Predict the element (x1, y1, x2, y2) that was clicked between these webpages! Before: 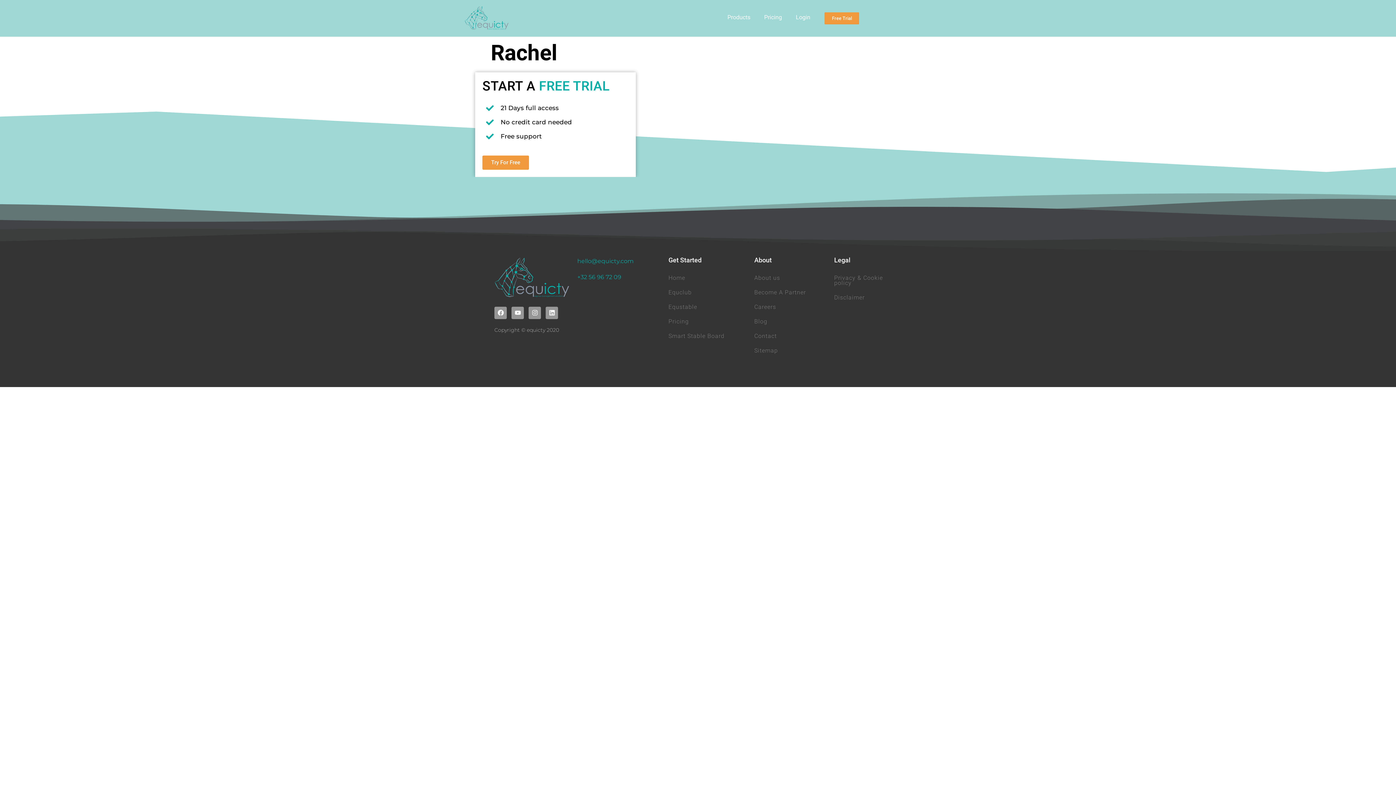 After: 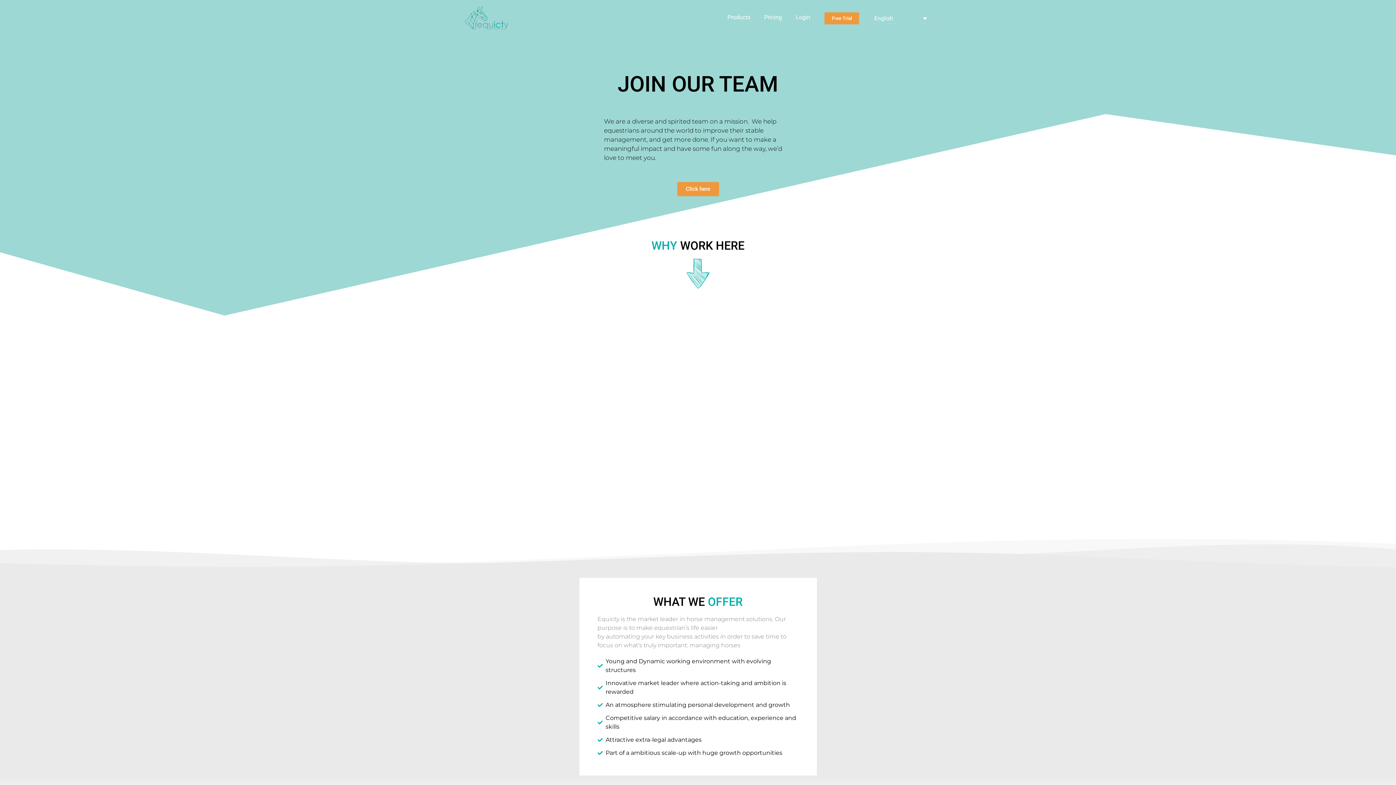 Action: label: Careers bbox: (747, 300, 819, 314)